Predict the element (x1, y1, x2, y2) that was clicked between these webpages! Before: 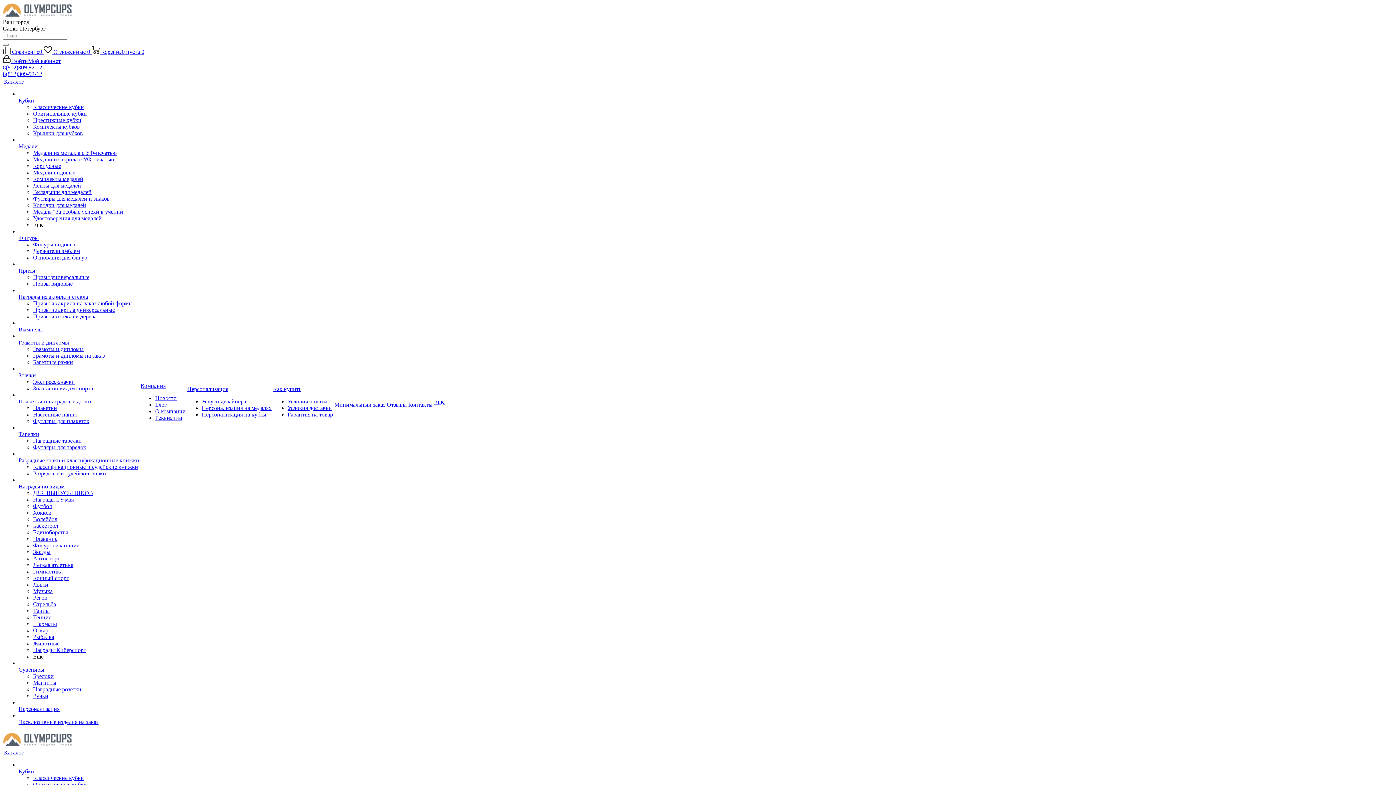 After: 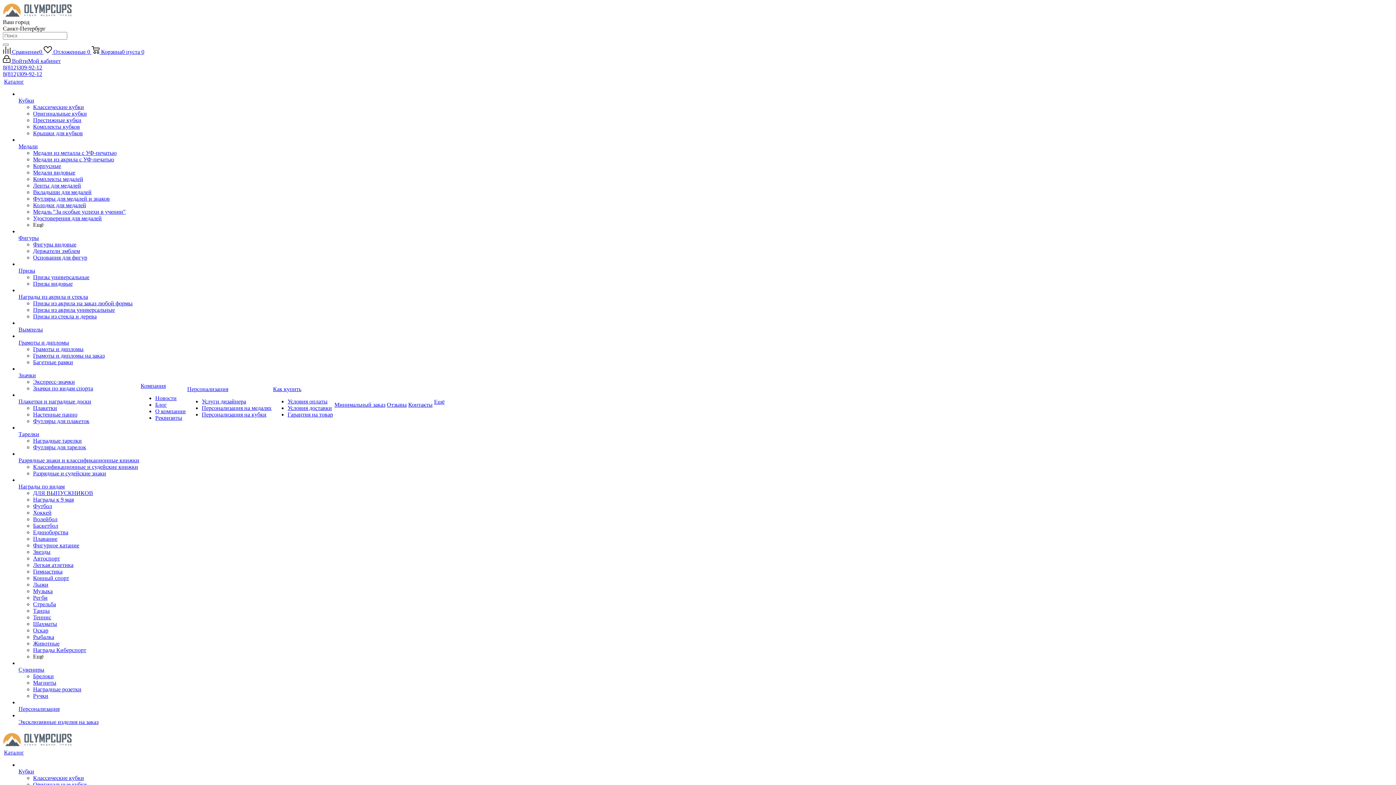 Action: label: Призы bbox: (18, 267, 35, 273)